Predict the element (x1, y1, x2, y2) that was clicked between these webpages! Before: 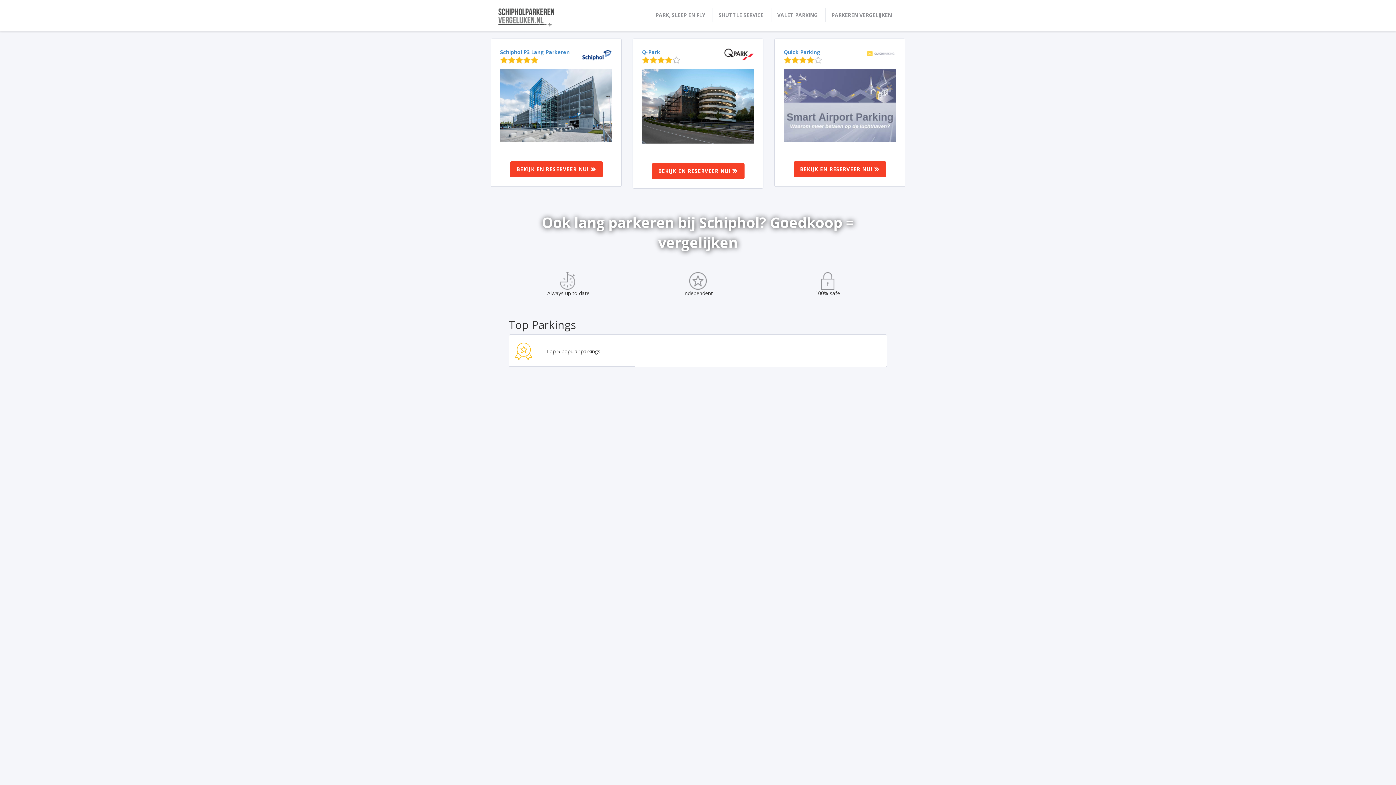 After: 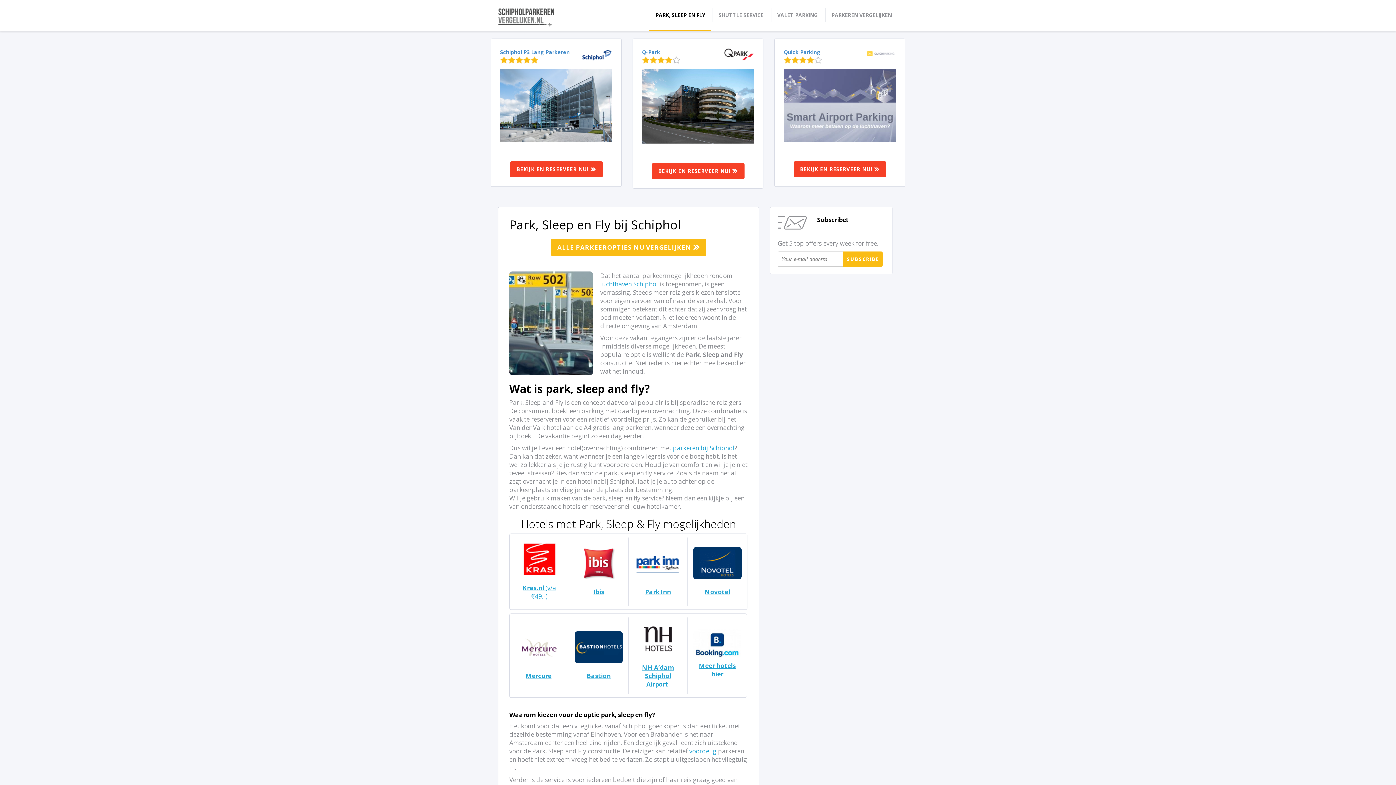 Action: bbox: (649, 0, 711, 31) label: PARK, SLEEP EN FLY